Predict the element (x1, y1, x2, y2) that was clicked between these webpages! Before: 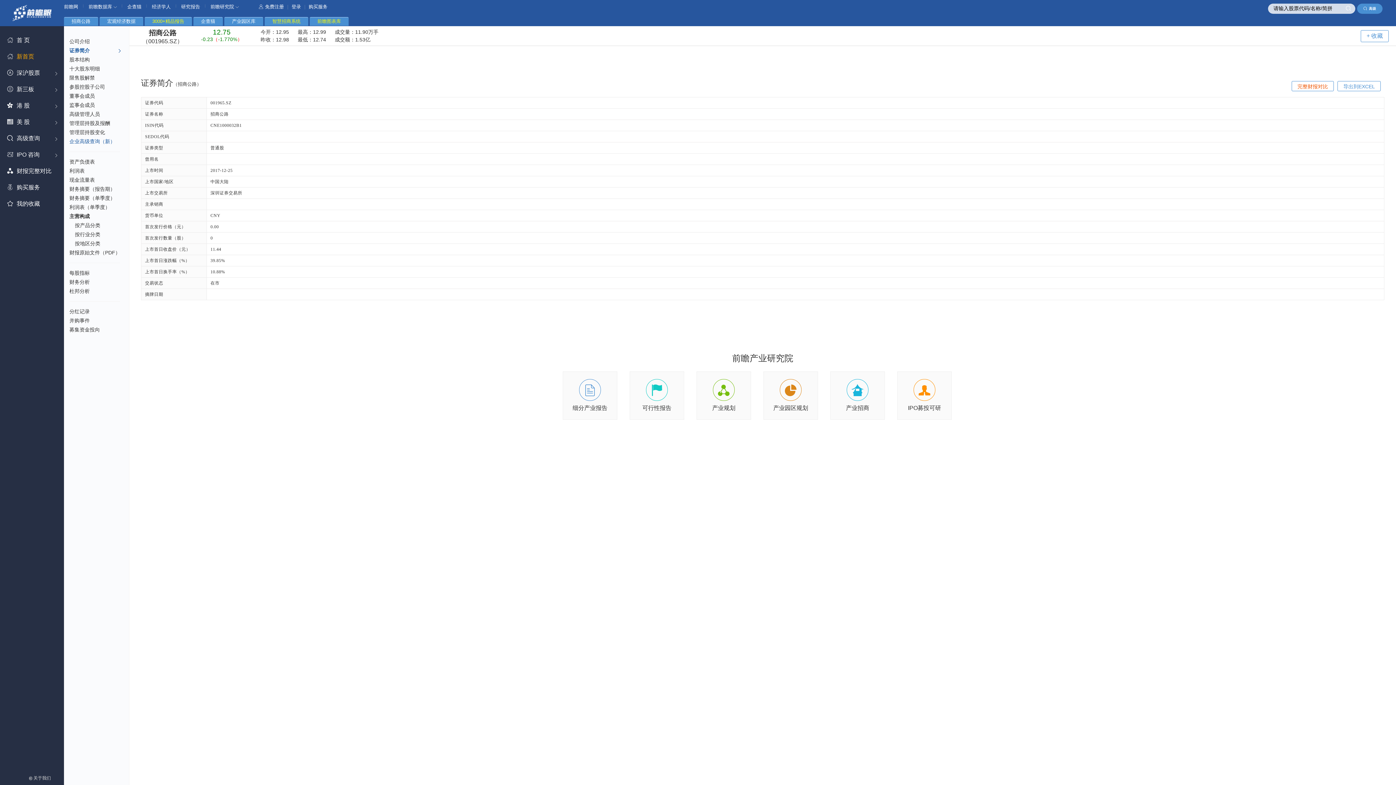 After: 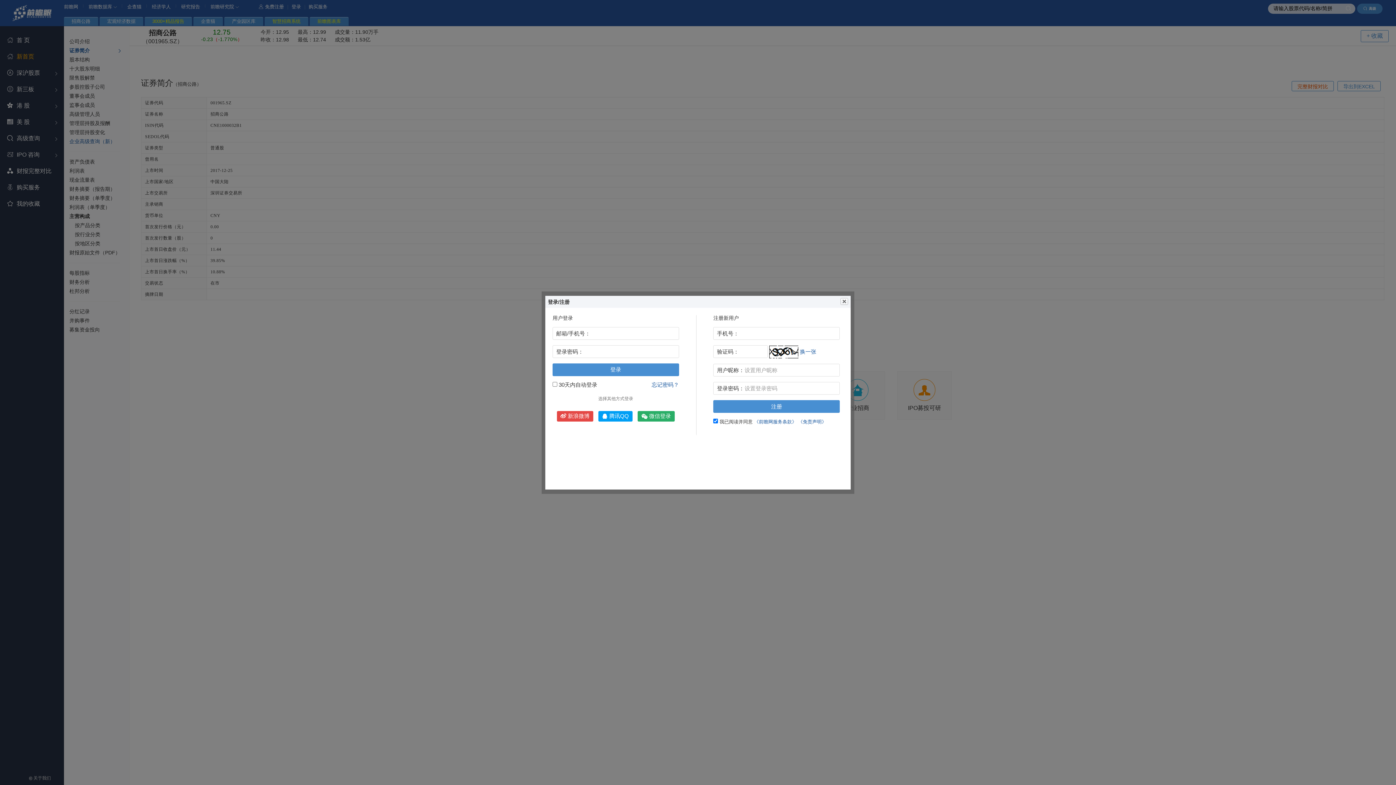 Action: bbox: (1361, 30, 1389, 42) label: + 收藏